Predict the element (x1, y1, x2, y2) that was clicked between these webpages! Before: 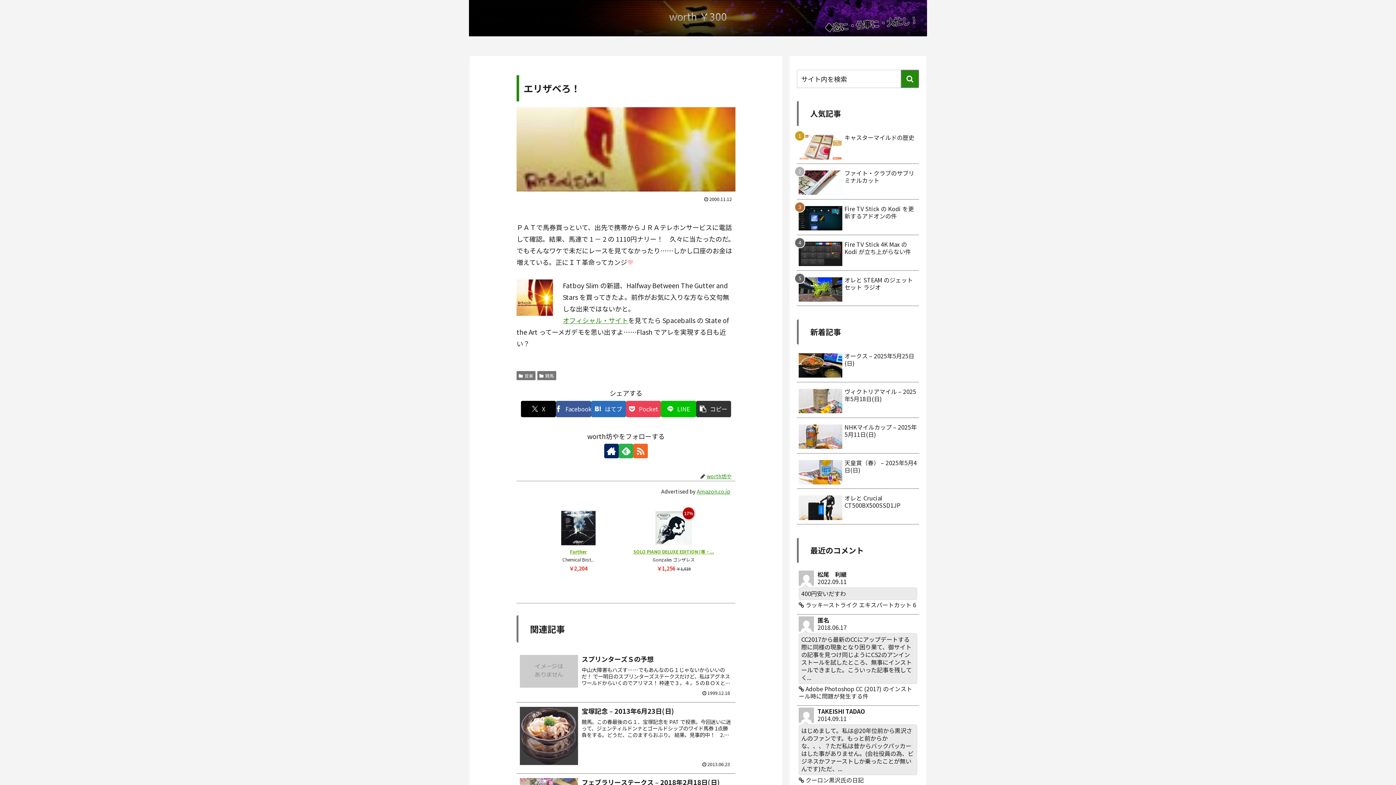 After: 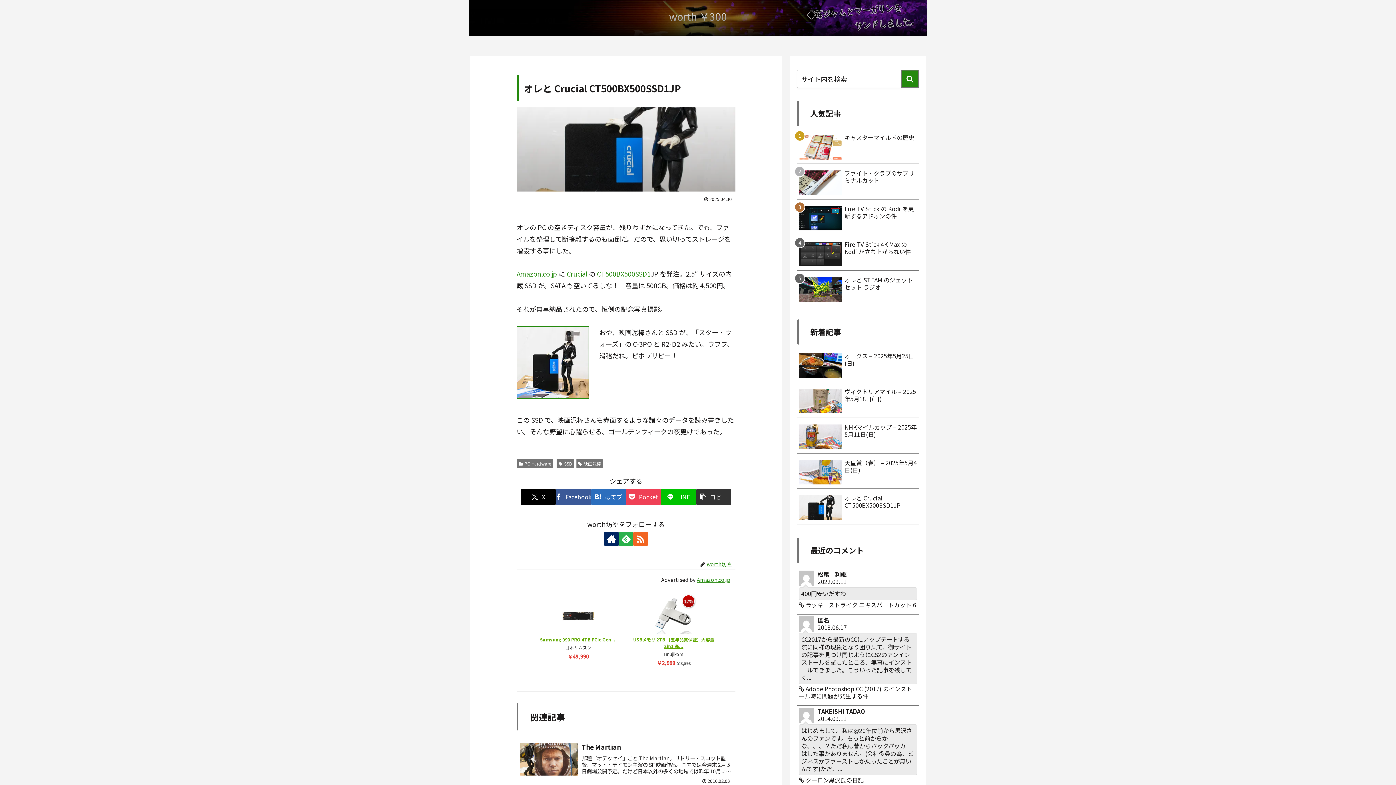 Action: label: オレと Crucial CT500BX500SSD1JP bbox: (797, 492, 919, 524)